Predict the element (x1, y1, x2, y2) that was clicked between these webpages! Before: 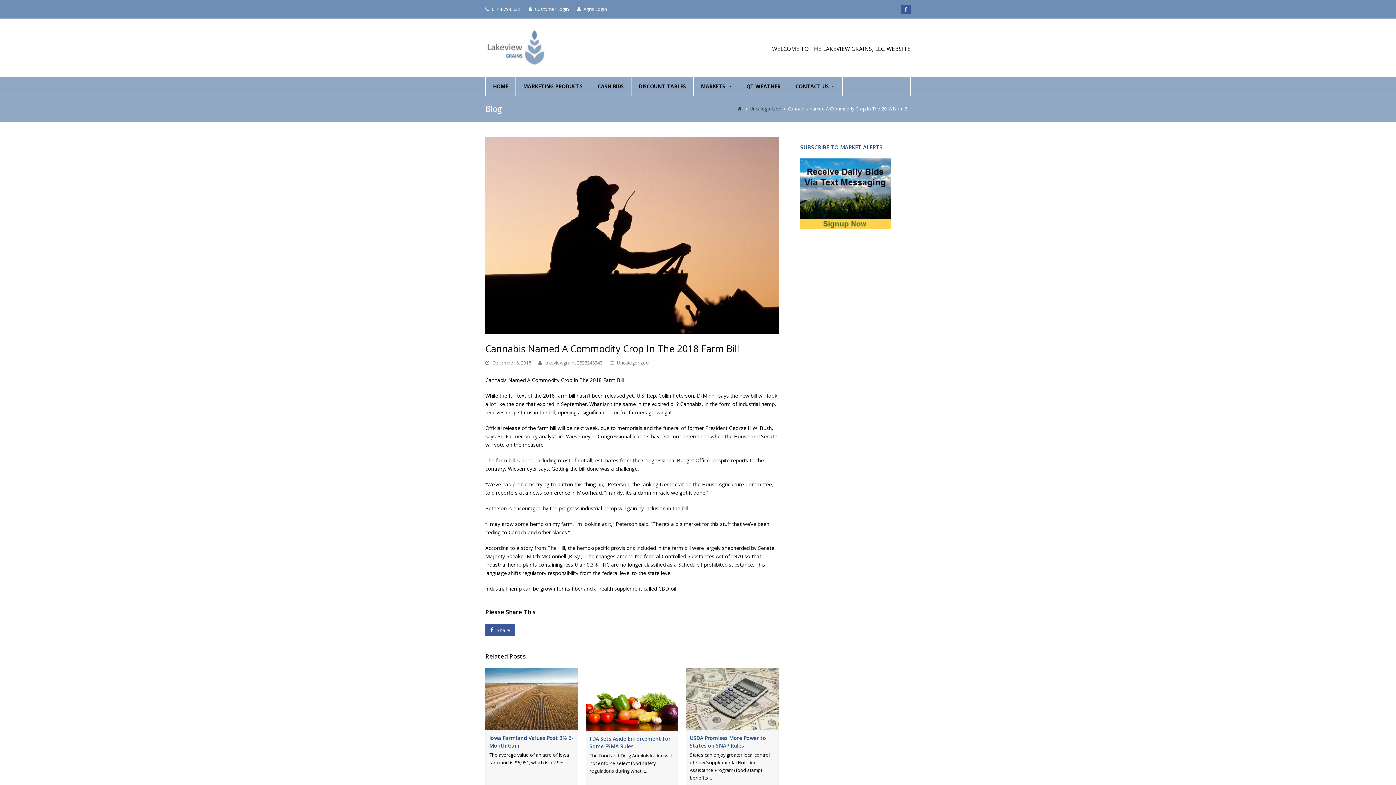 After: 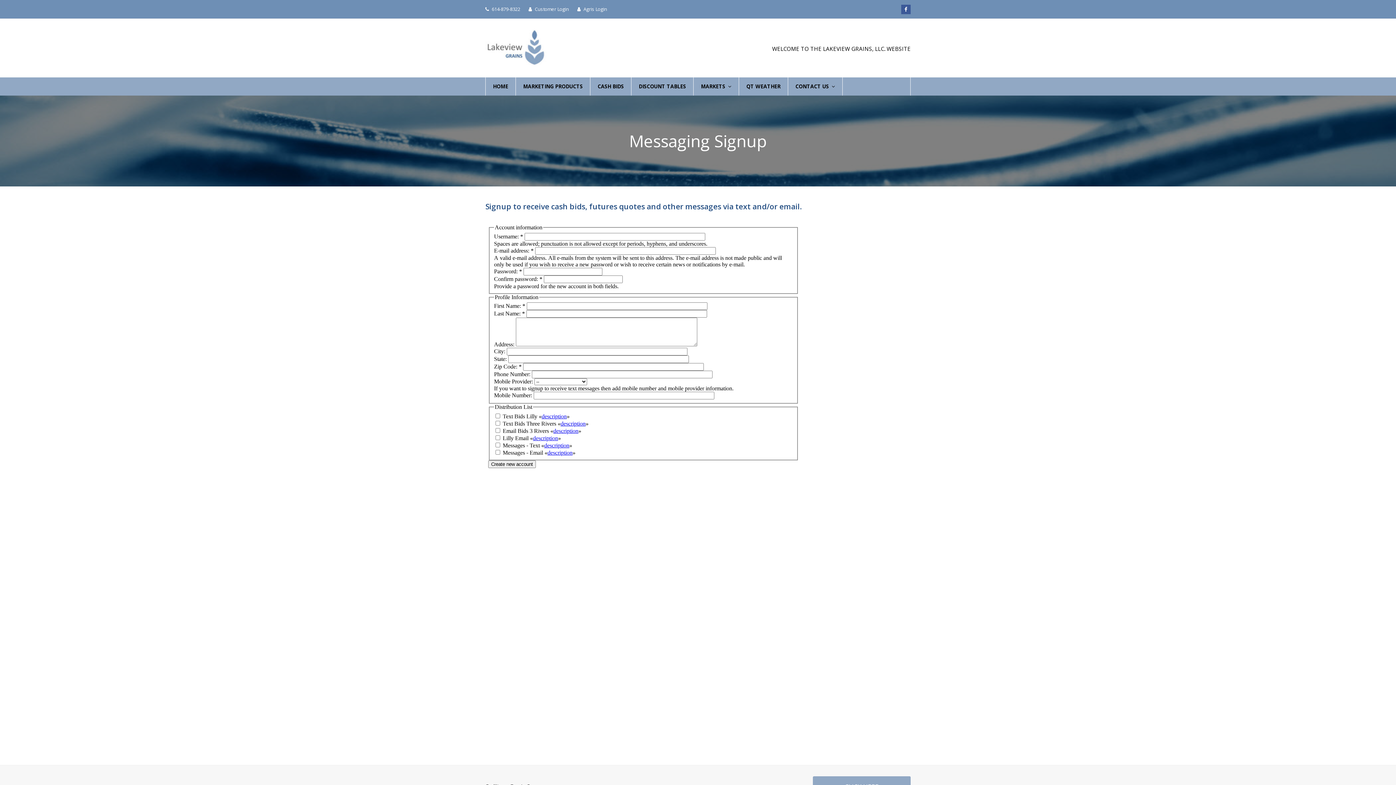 Action: bbox: (800, 223, 891, 230)